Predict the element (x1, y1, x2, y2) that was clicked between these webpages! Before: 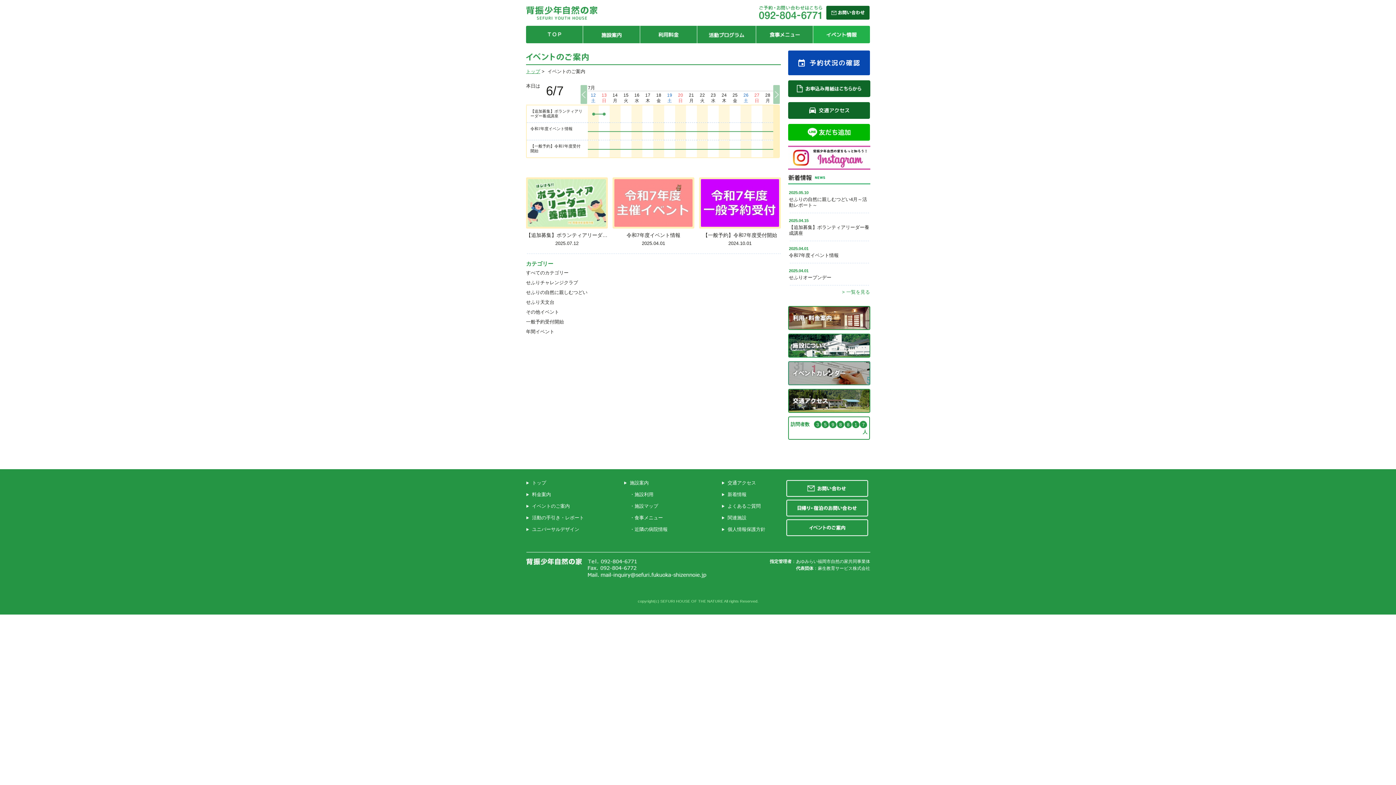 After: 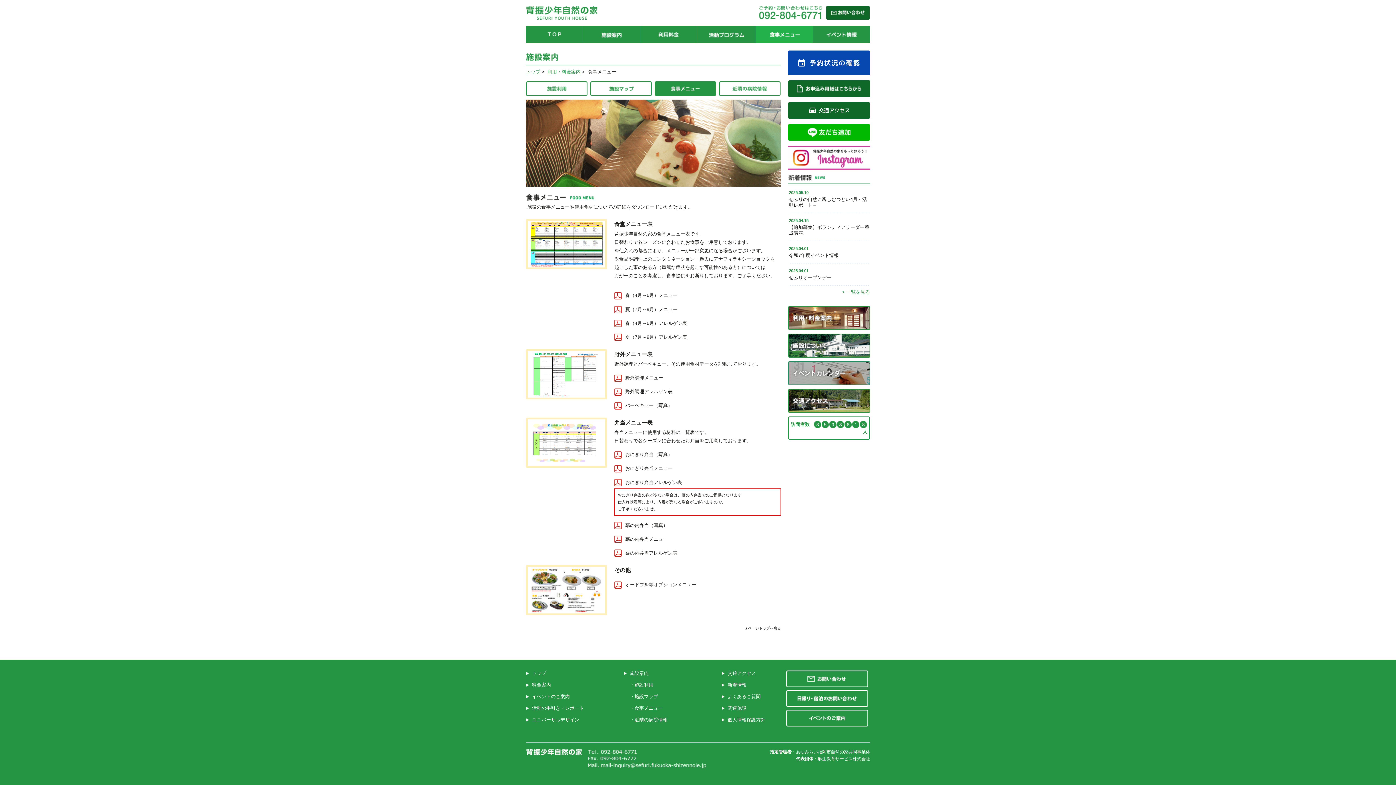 Action: bbox: (756, 25, 813, 43)